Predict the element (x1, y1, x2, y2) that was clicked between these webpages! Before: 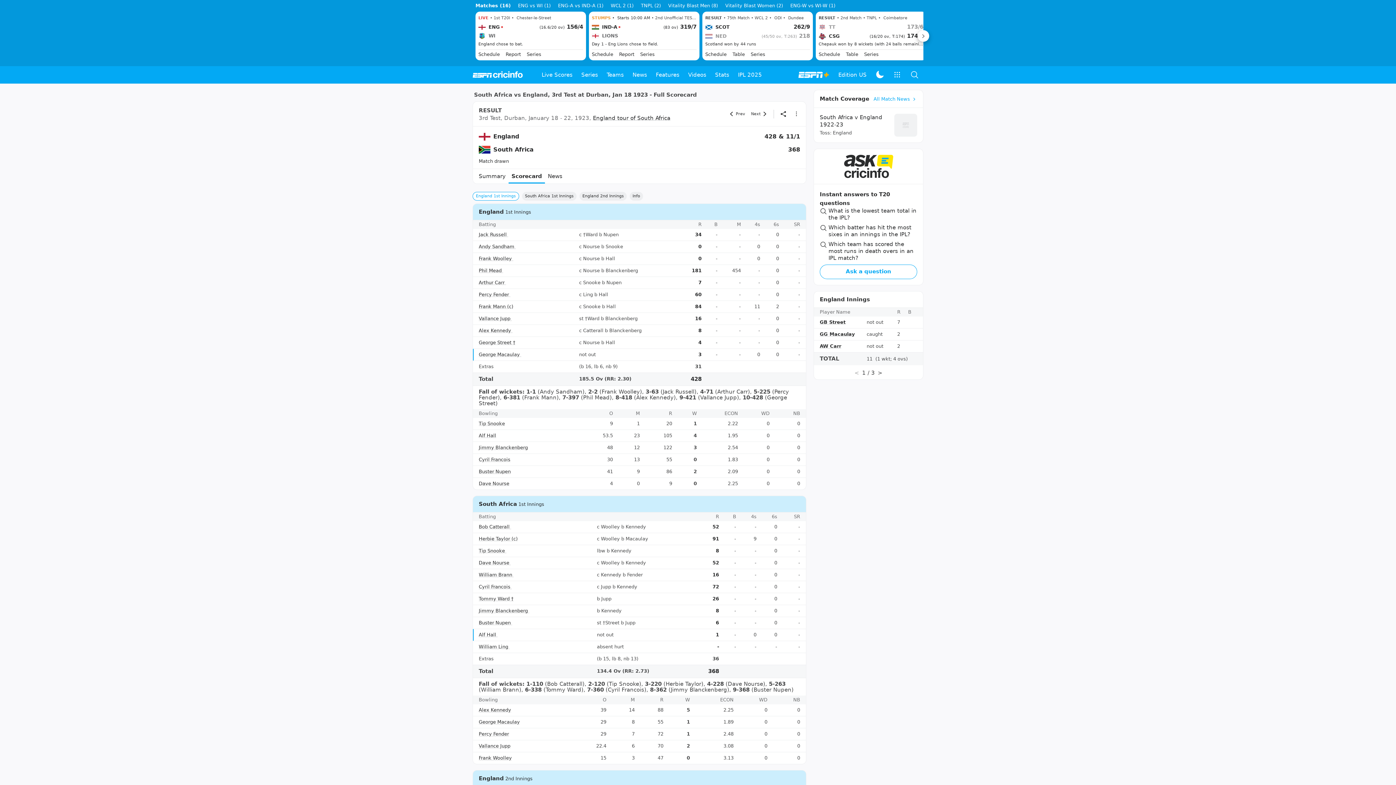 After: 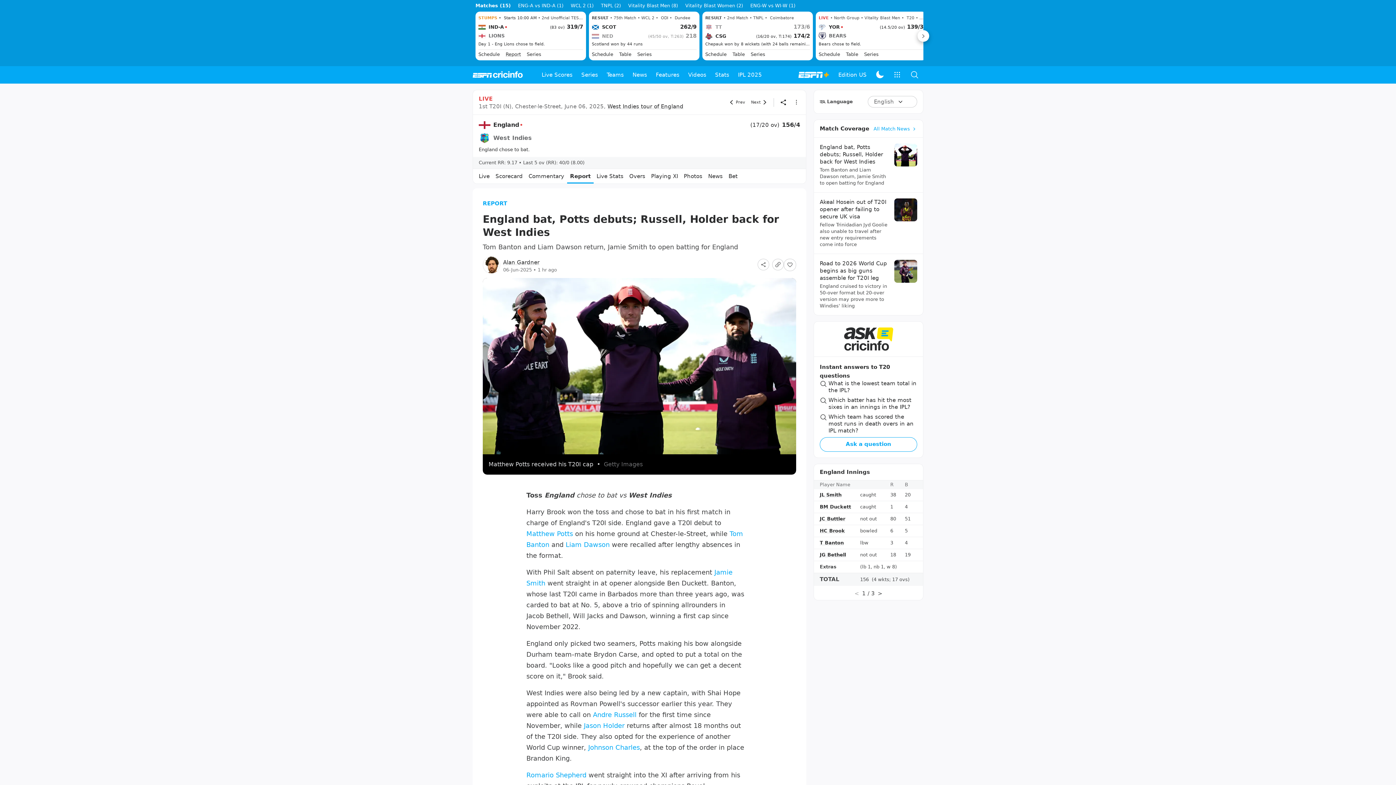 Action: label: Report bbox: (505, 51, 521, 57)